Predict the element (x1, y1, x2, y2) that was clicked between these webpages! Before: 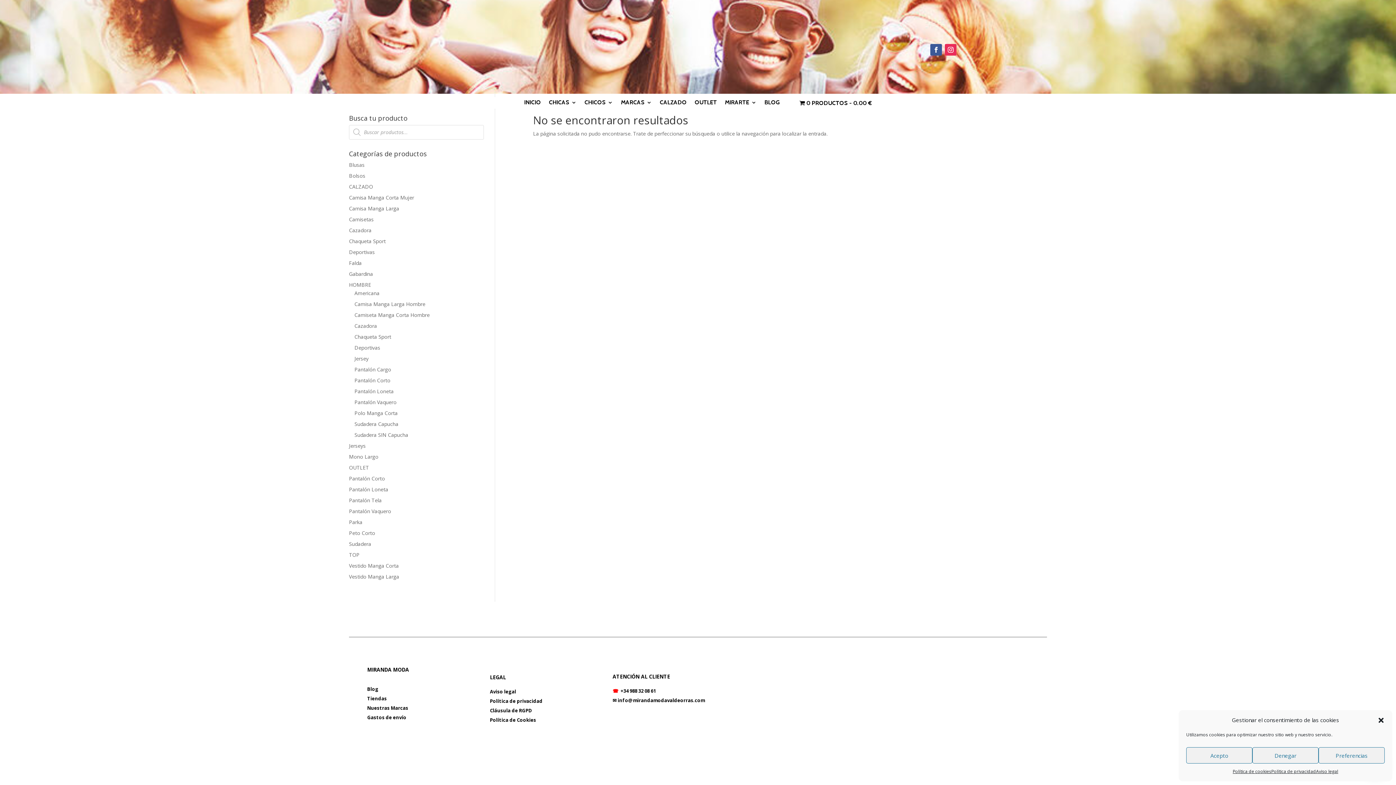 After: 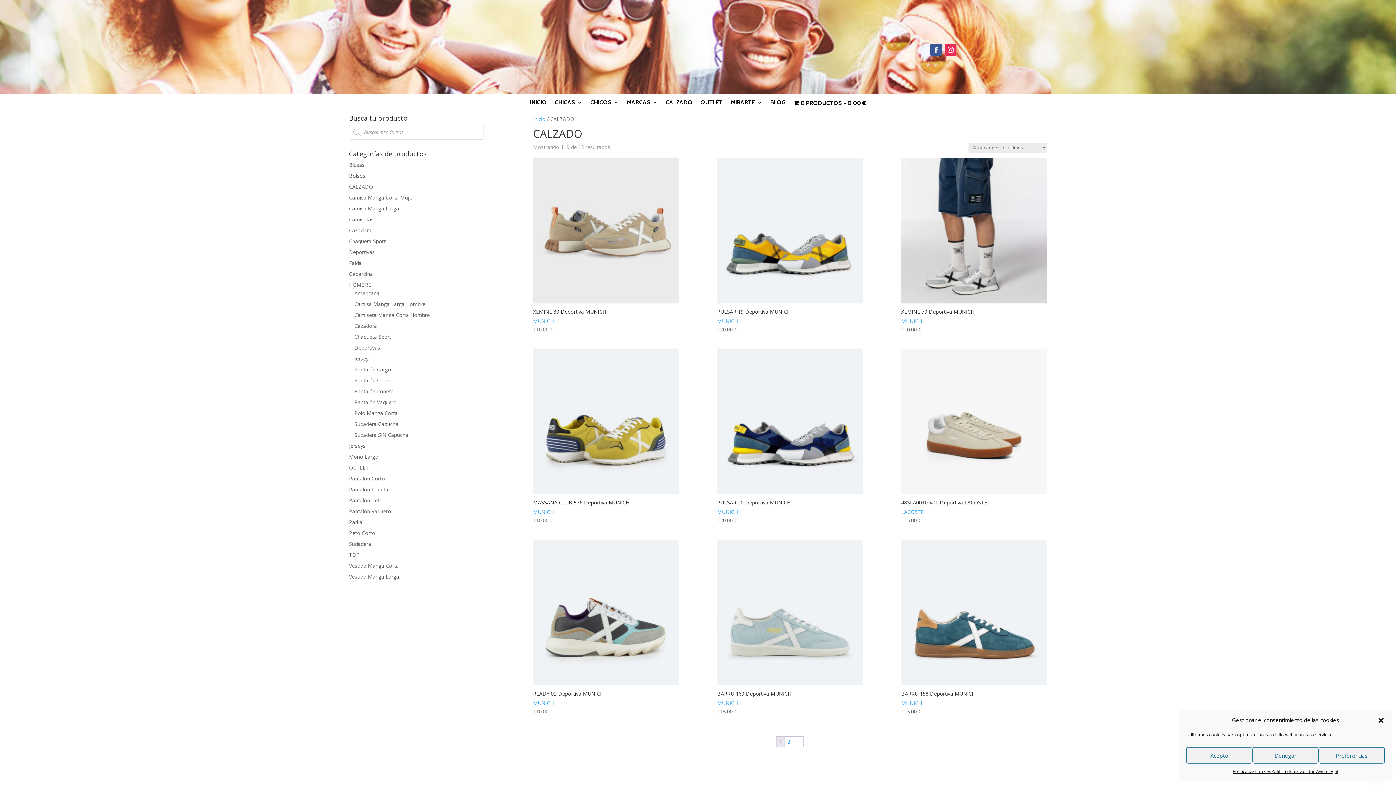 Action: label: CALZADO bbox: (349, 183, 373, 190)